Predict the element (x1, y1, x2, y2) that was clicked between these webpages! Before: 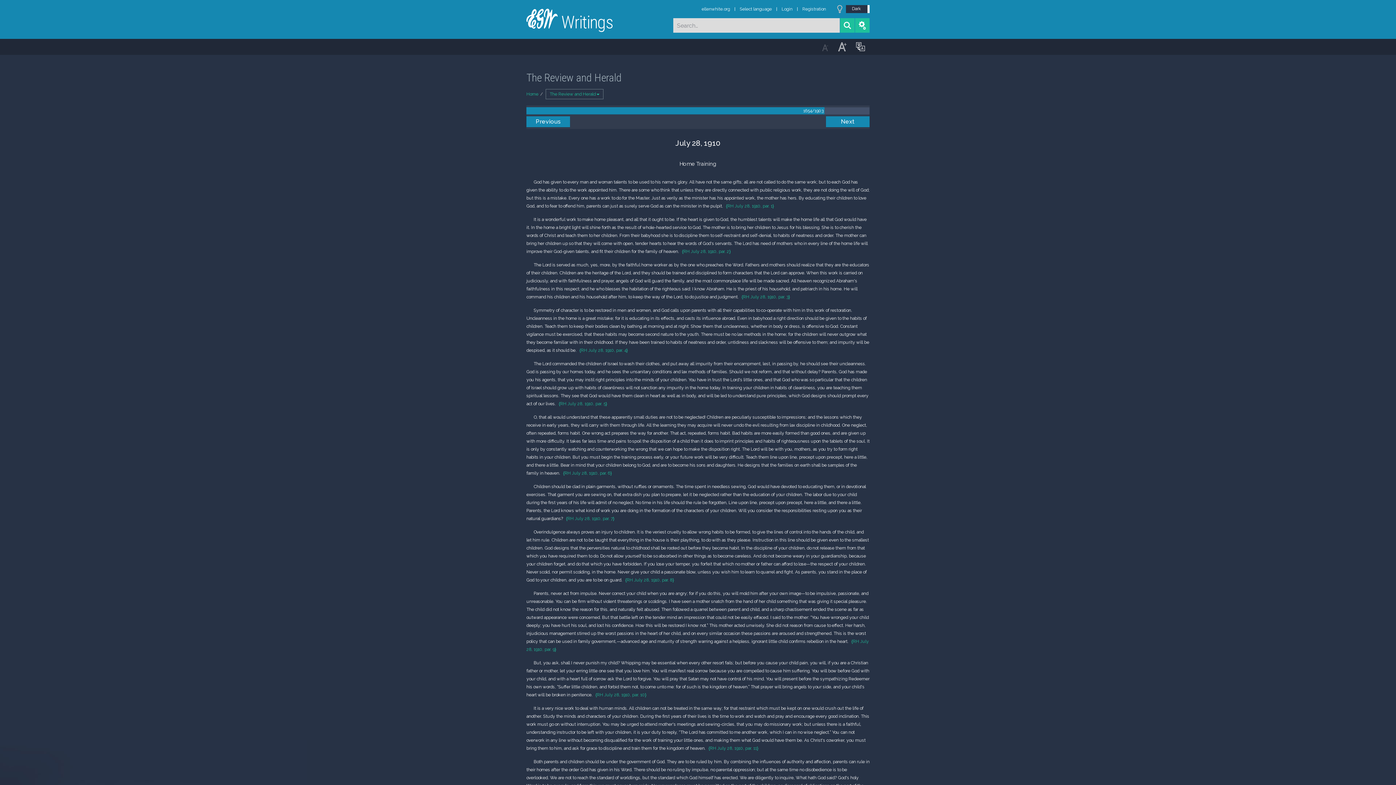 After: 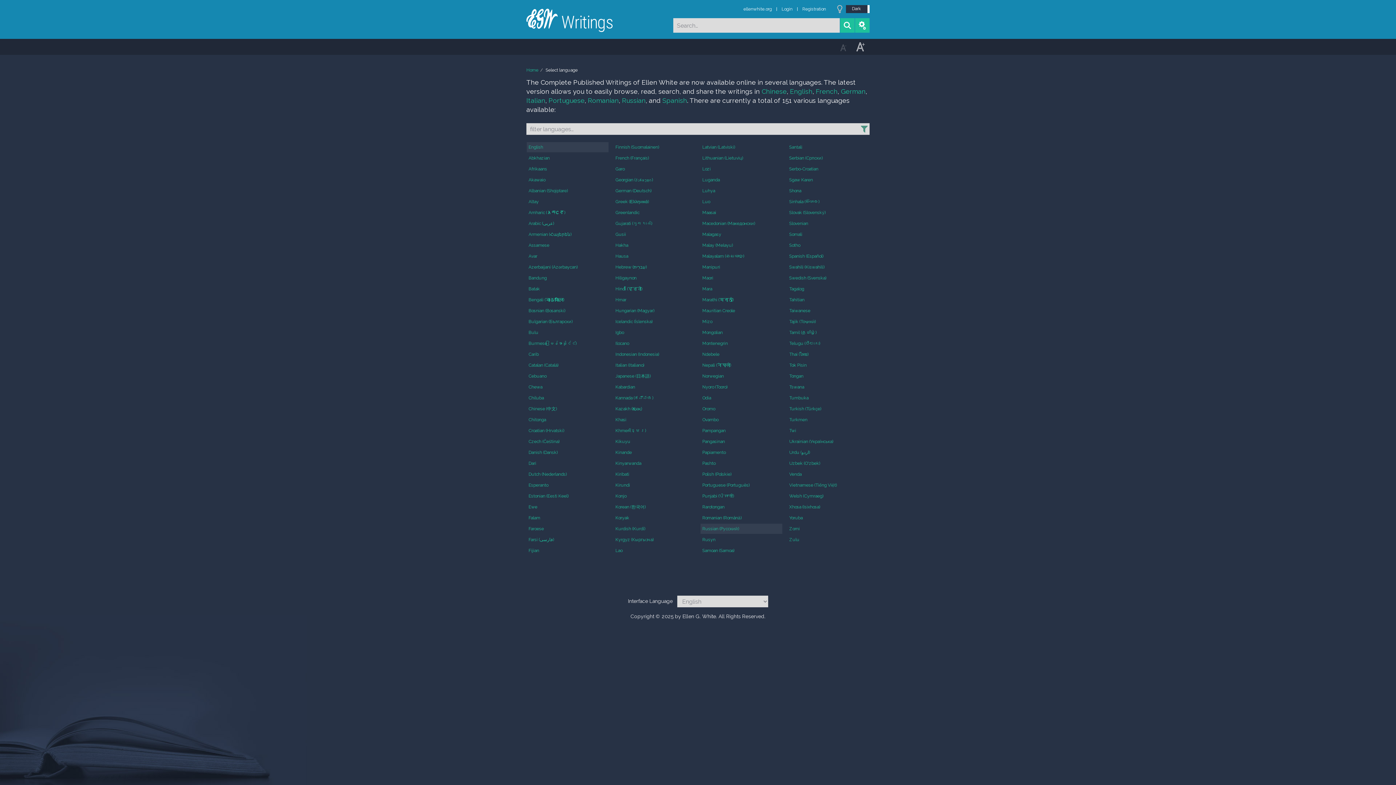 Action: label: Select language bbox: (740, 6, 772, 11)